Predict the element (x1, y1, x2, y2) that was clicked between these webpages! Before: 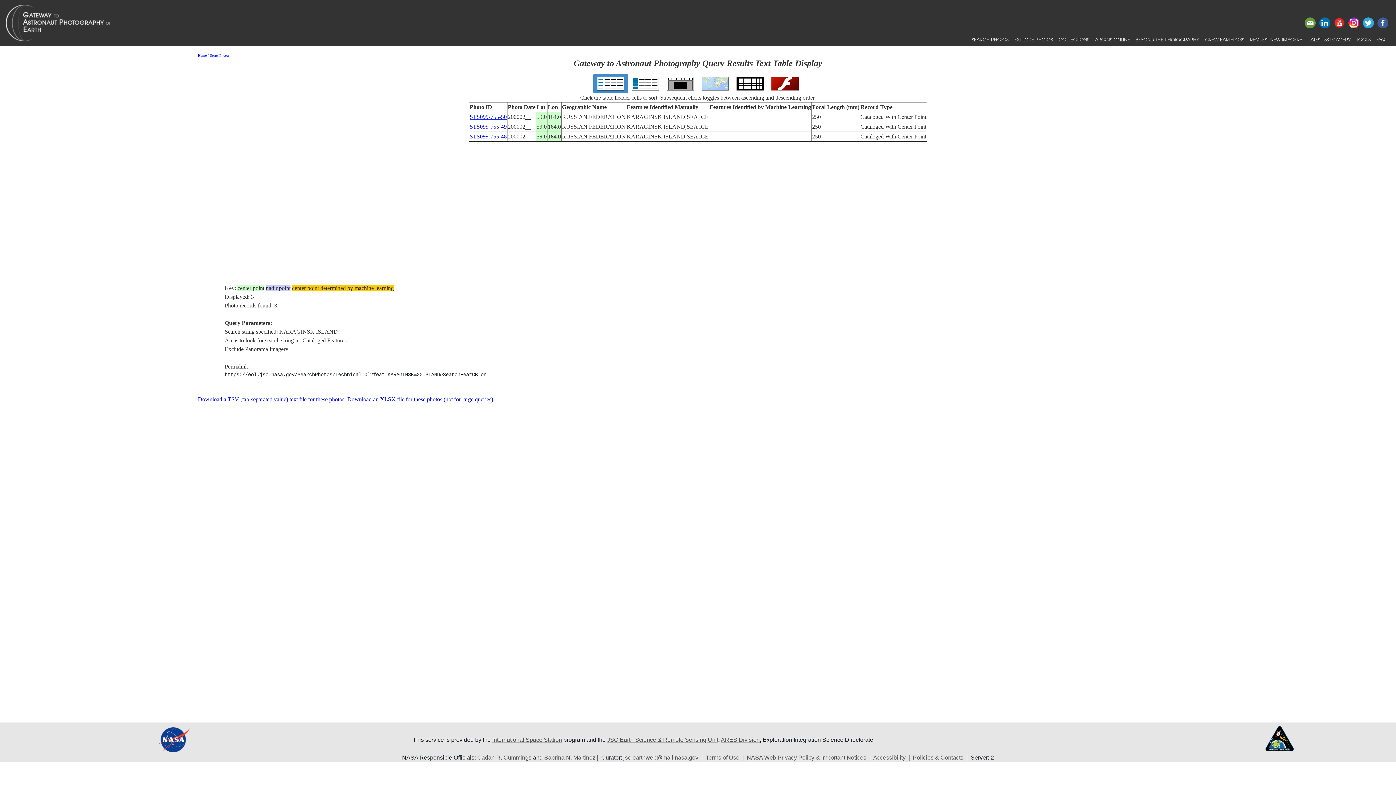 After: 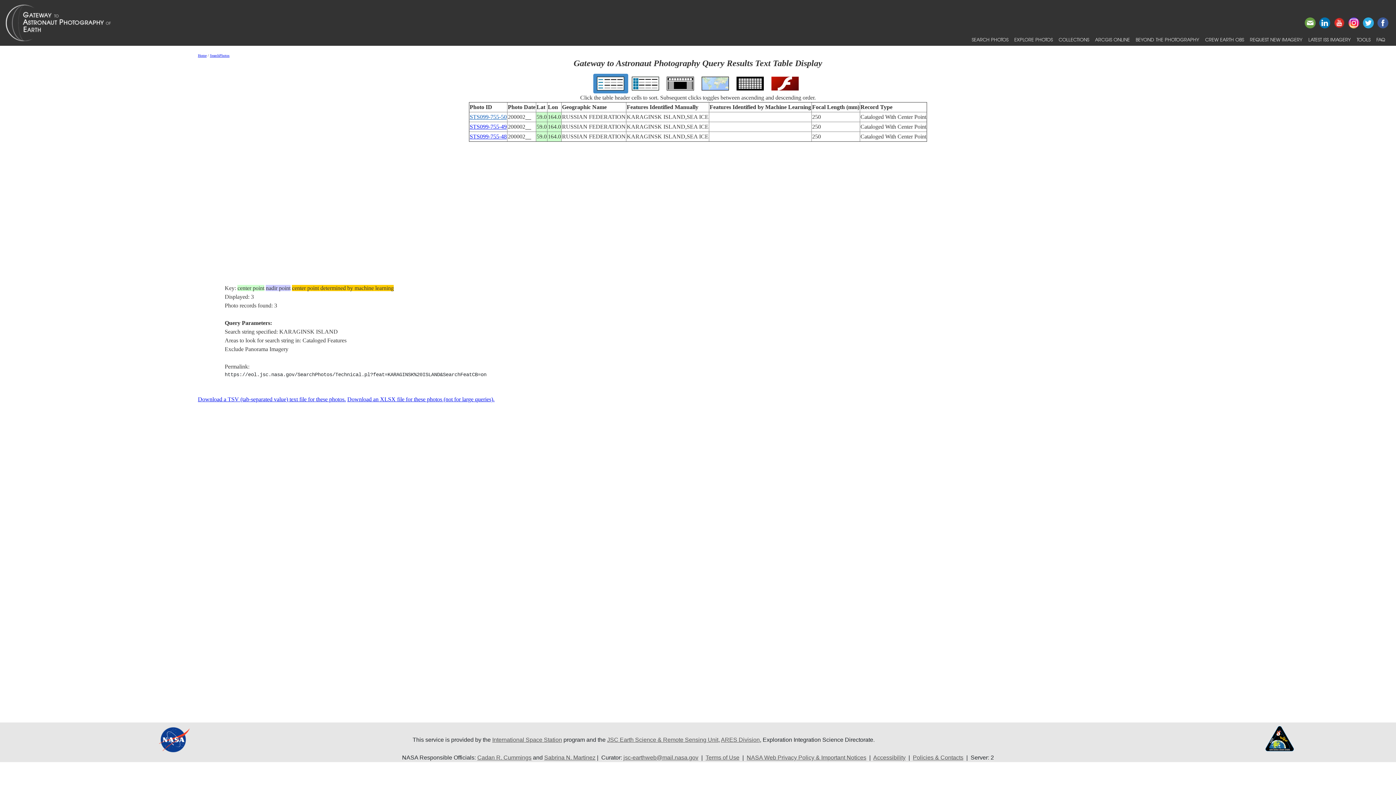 Action: bbox: (469, 113, 506, 120) label: STS099-755-50